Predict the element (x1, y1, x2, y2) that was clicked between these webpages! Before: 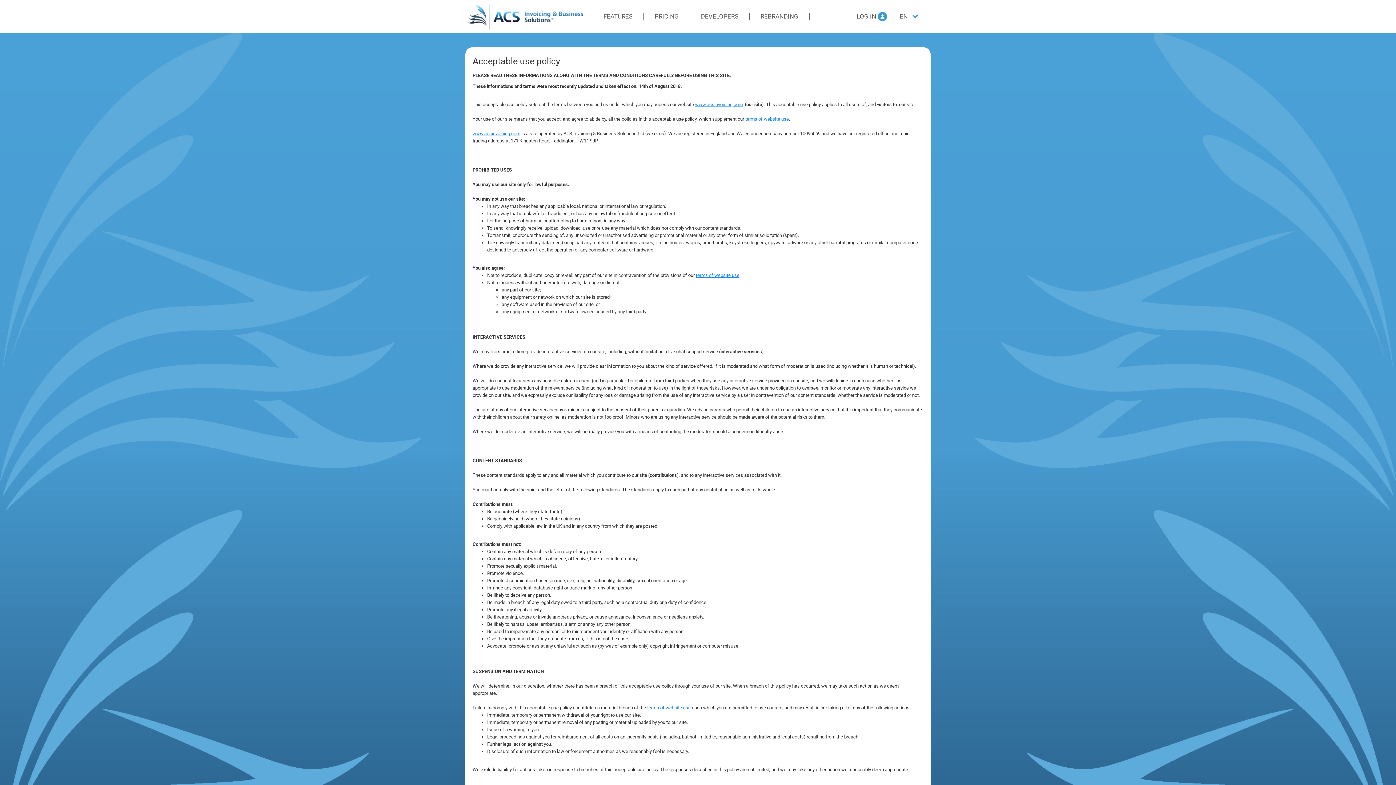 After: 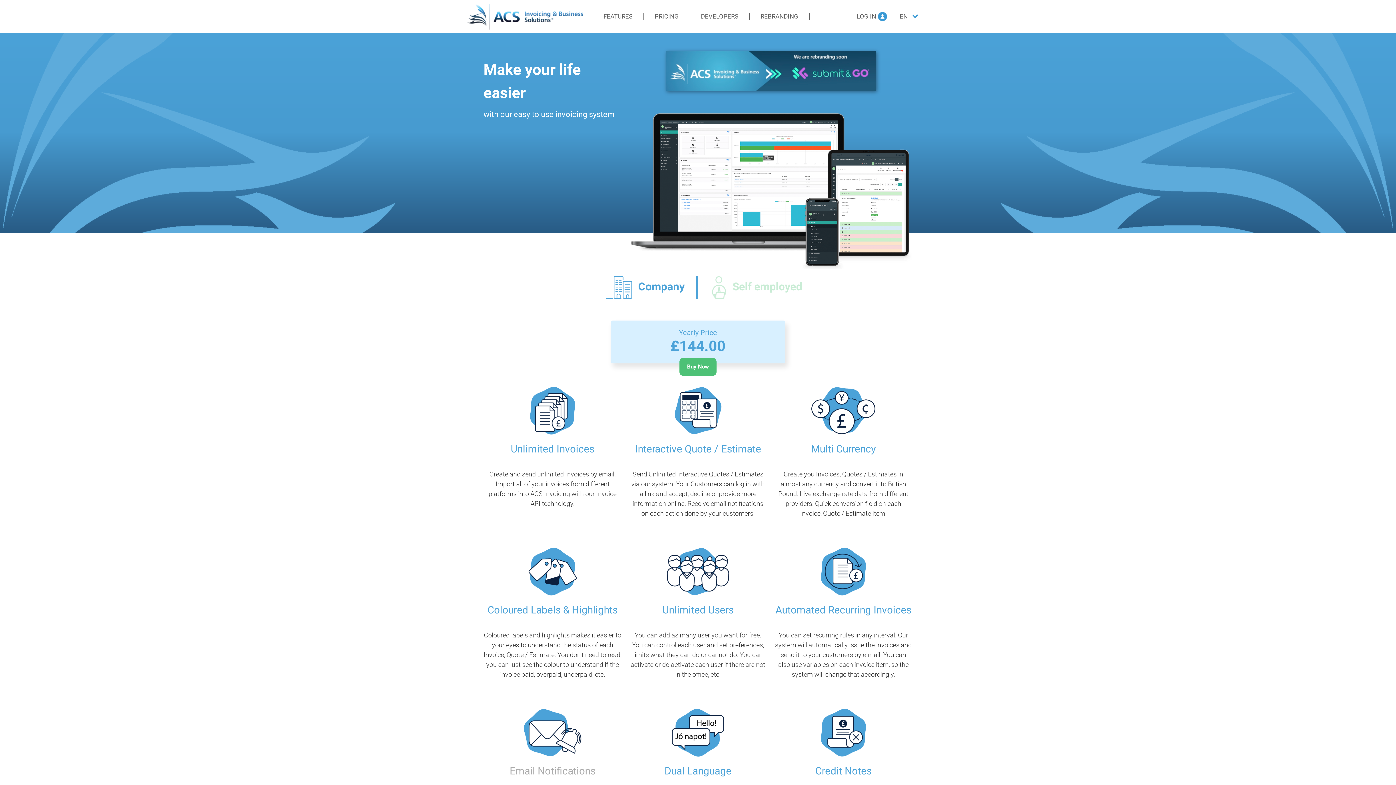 Action: bbox: (695, 101, 742, 107) label: www.acsinvoicing.com